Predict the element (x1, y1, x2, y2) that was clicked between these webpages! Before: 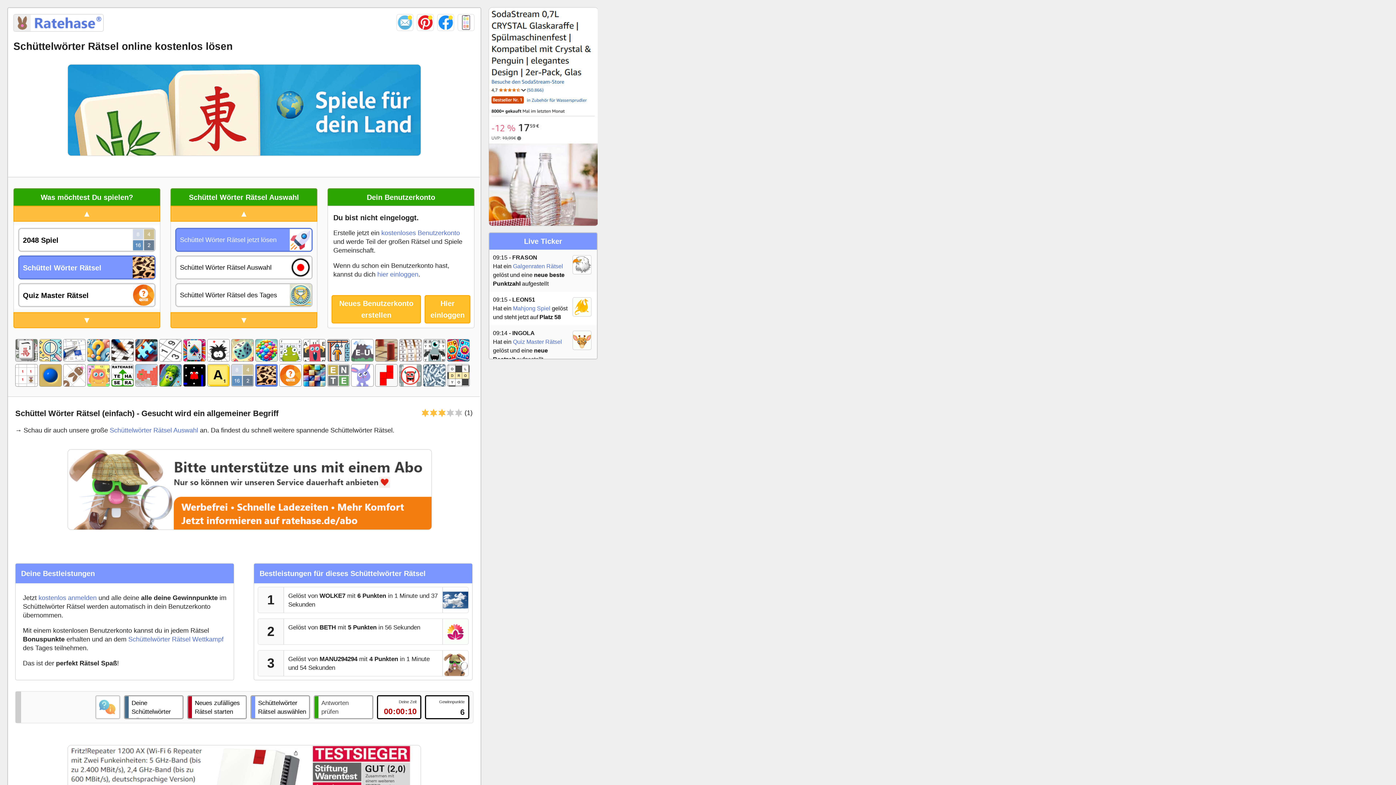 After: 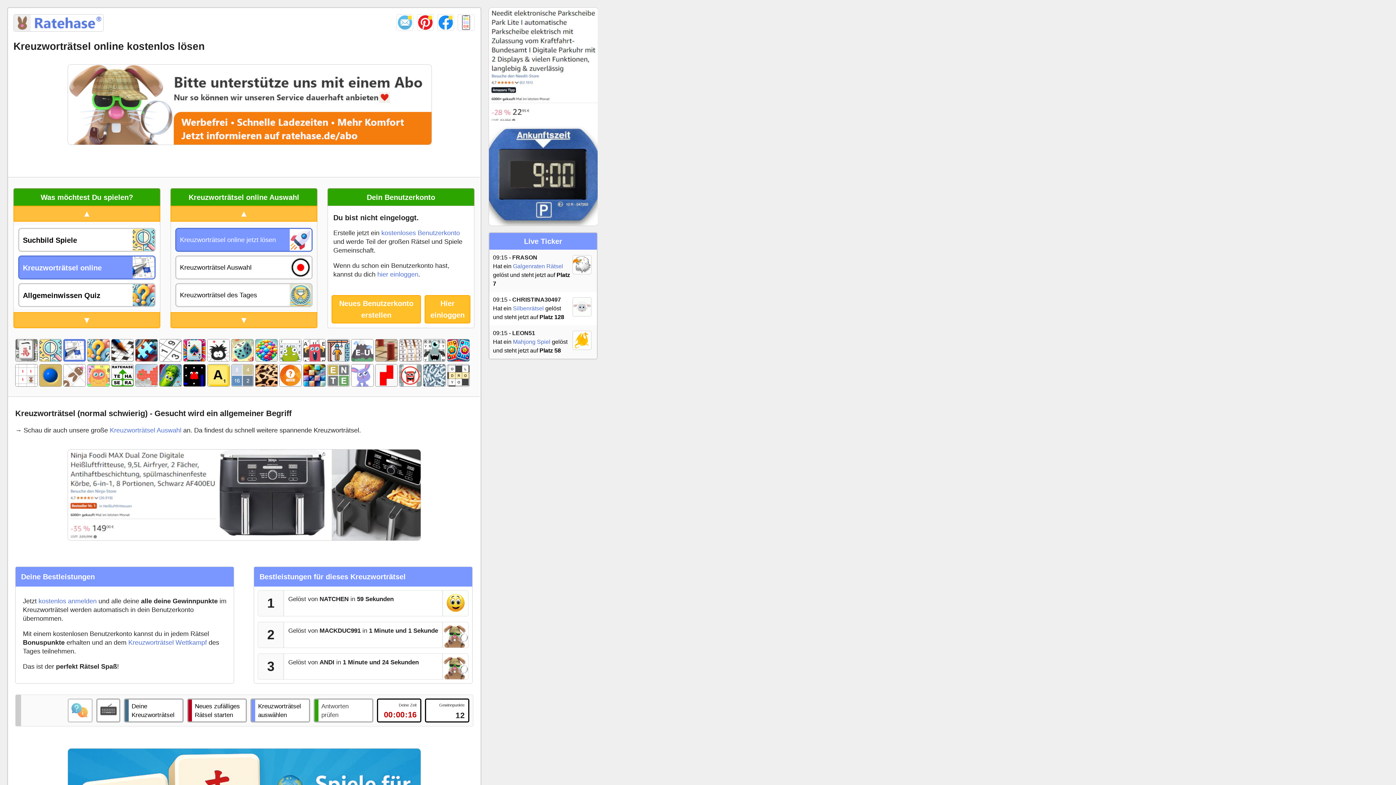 Action: label:   bbox: (63, 356, 87, 362)